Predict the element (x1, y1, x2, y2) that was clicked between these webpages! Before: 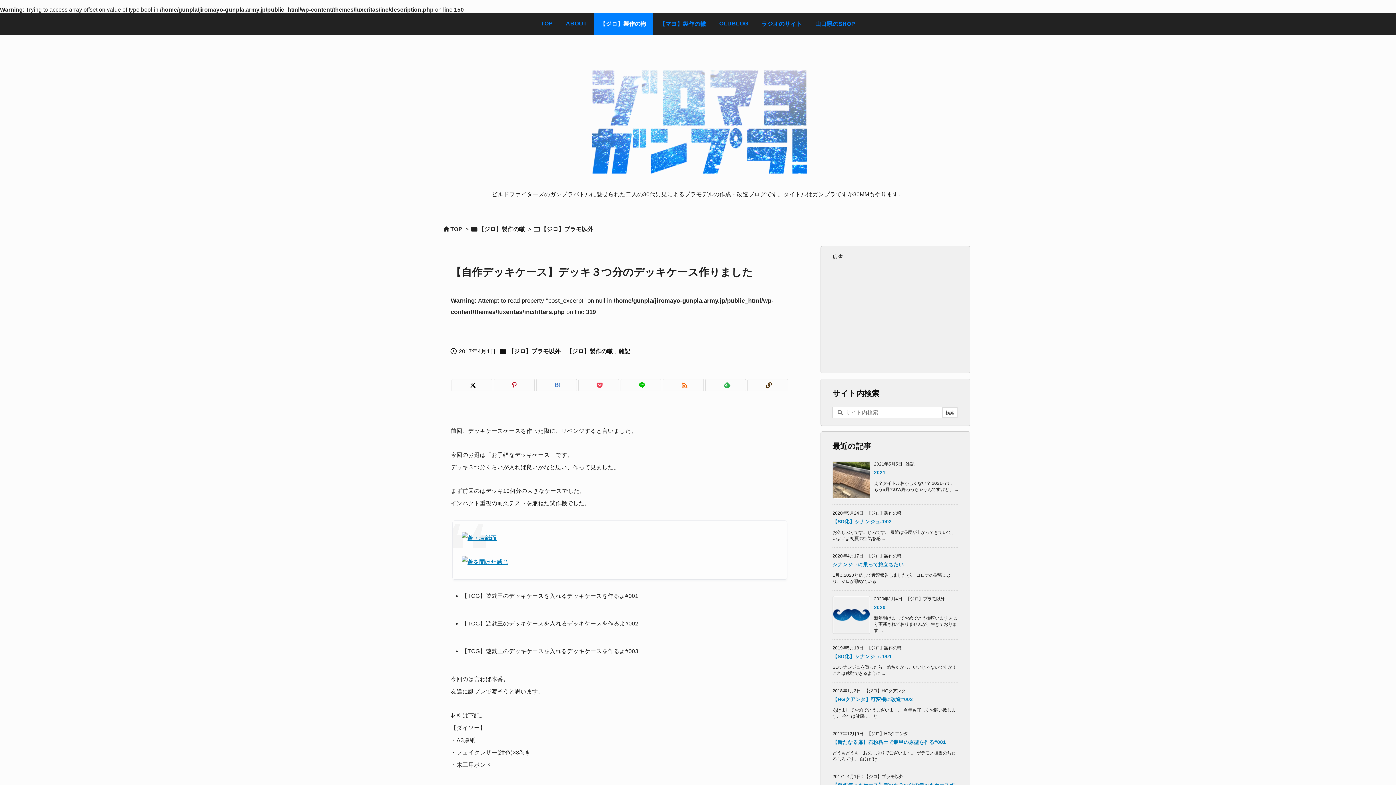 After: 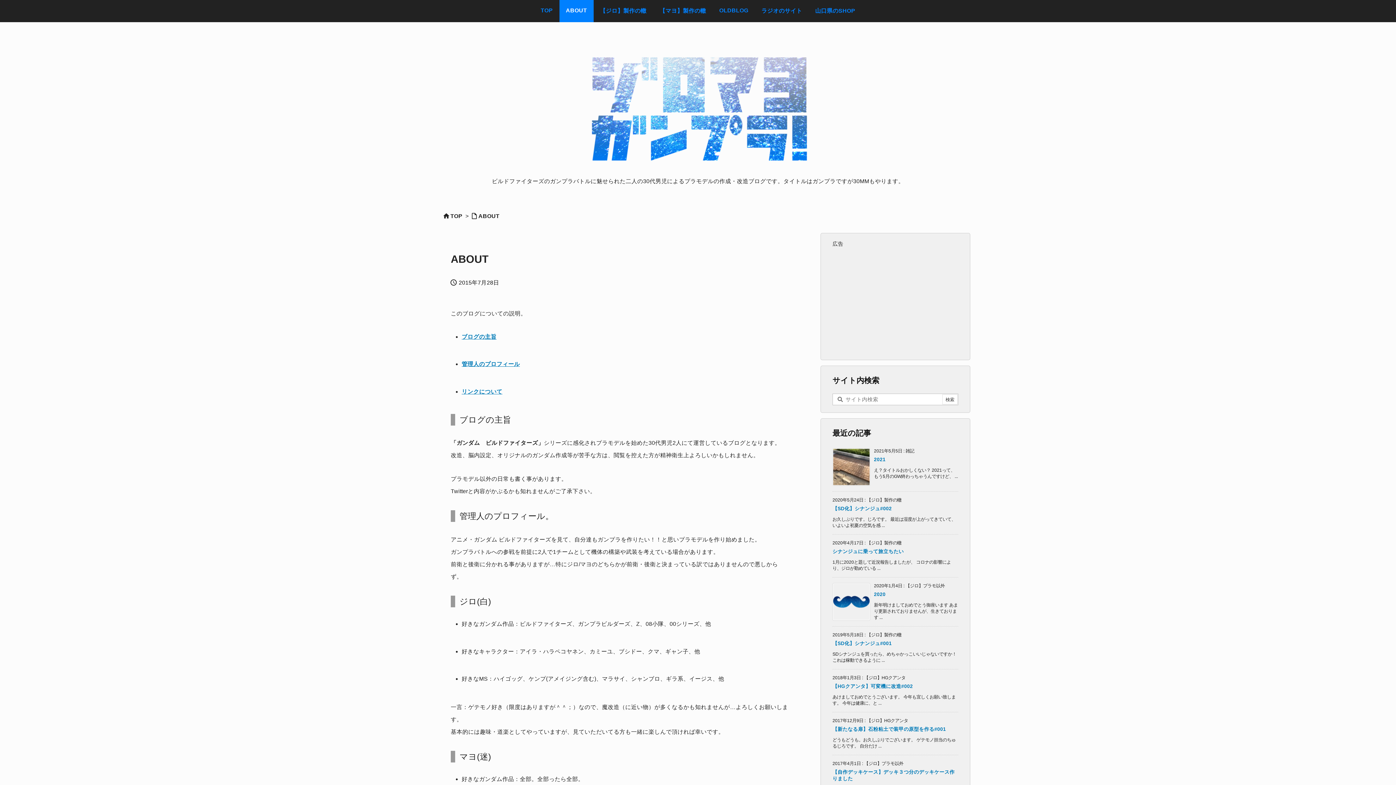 Action: label: ABOUT bbox: (559, 13, 593, 35)